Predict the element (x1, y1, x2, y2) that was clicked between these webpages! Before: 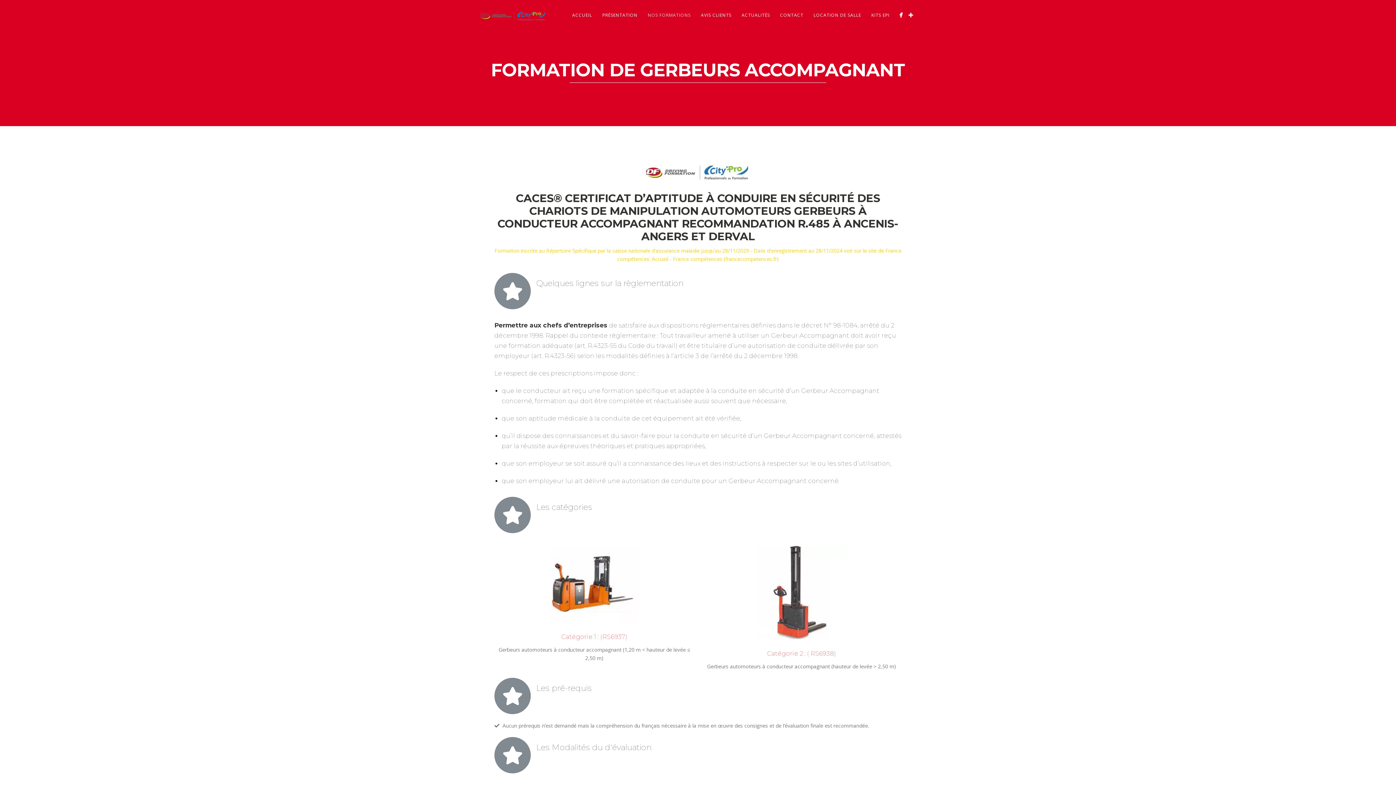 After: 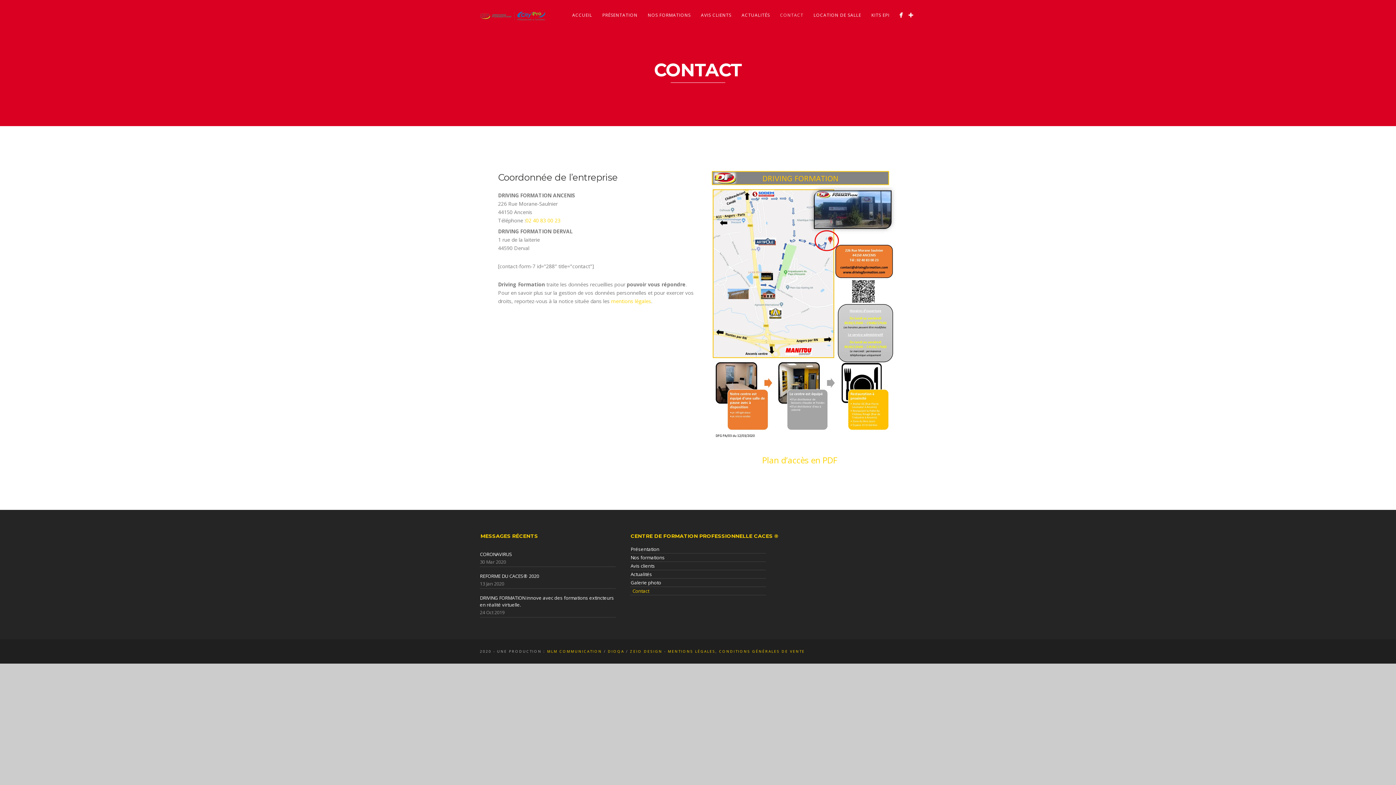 Action: label: CONTACT bbox: (775, 10, 808, 19)